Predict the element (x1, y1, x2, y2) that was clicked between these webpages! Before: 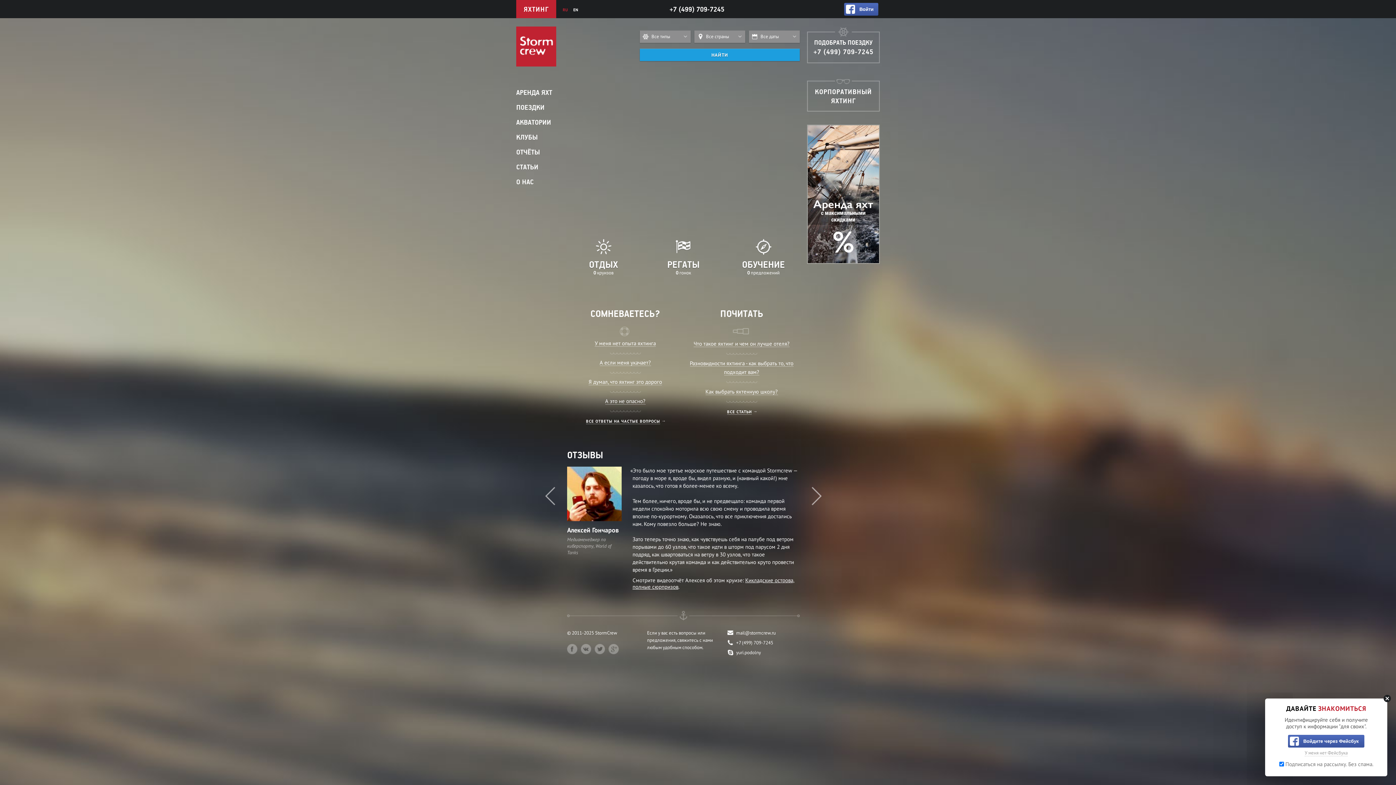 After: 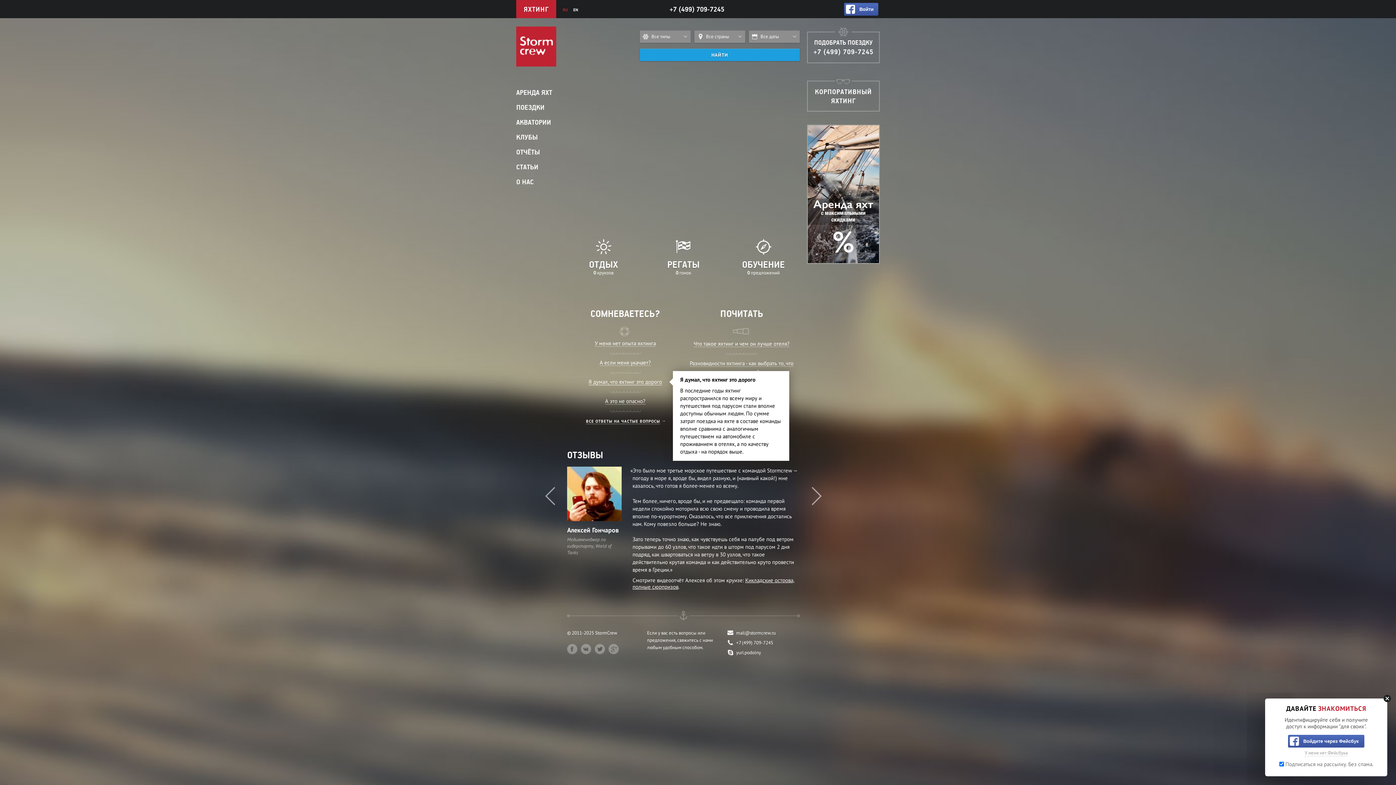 Action: label: Я думал, что яхтинг это дорого bbox: (588, 378, 662, 385)